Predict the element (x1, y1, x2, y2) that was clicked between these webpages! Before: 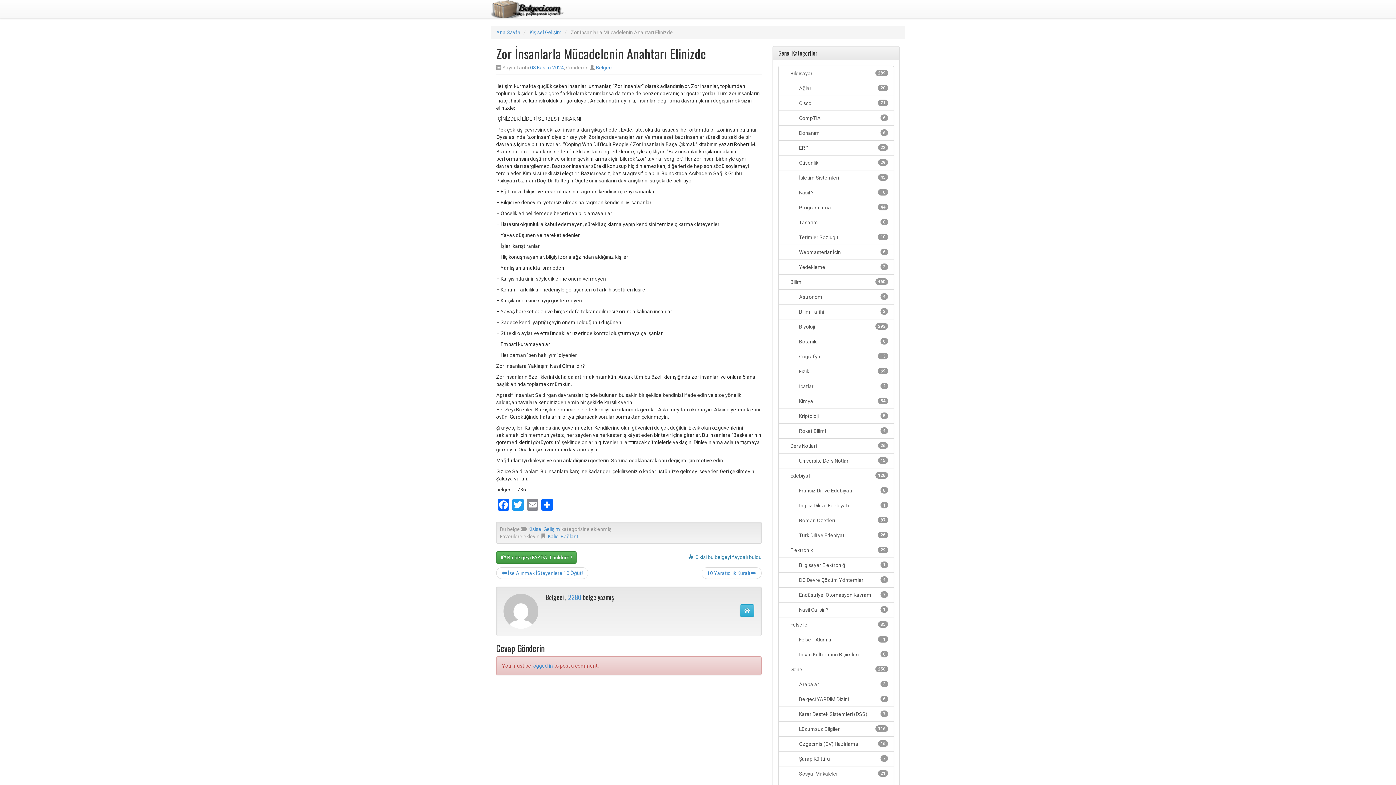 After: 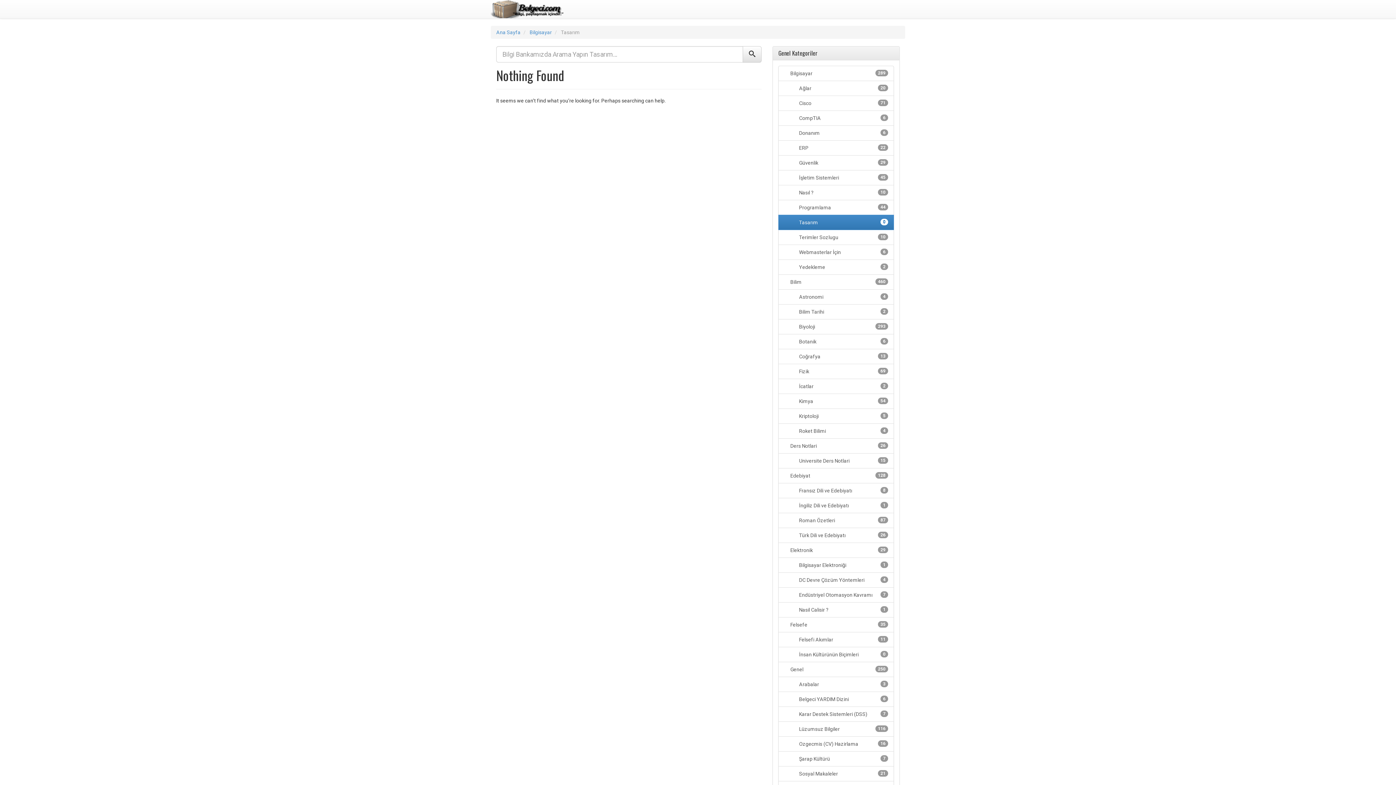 Action: label: 0
         Tasarım bbox: (778, 214, 894, 230)